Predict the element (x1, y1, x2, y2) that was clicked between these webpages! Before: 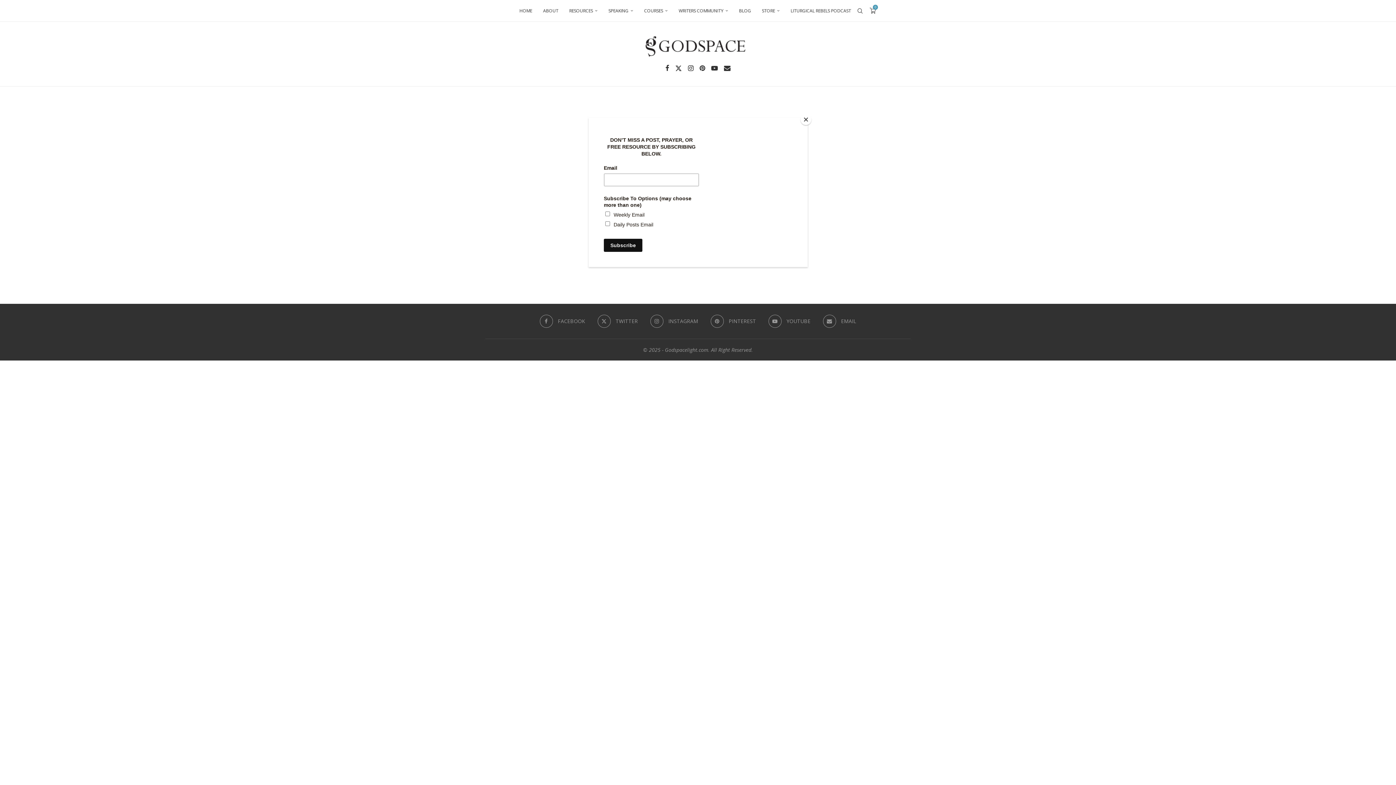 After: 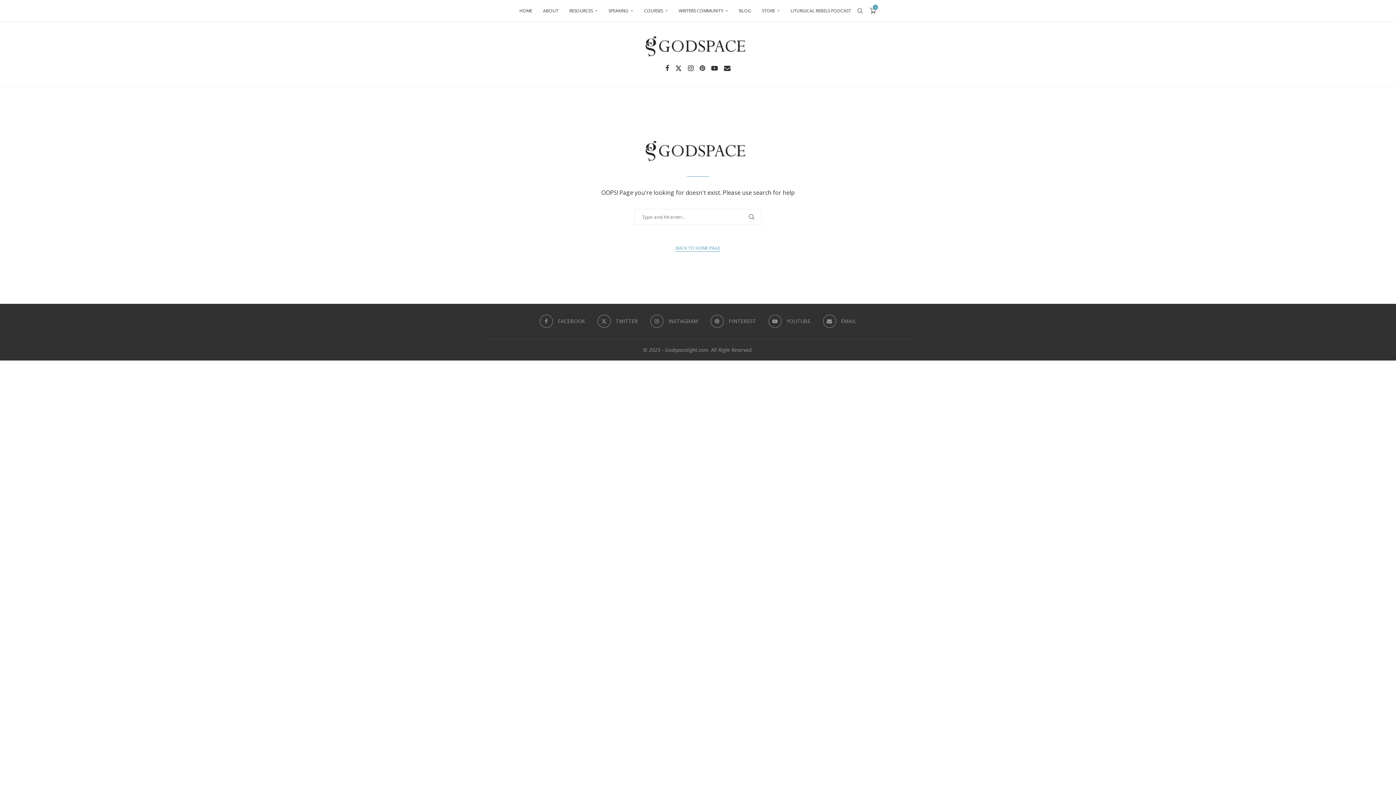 Action: label: Close bbox: (800, 114, 811, 125)